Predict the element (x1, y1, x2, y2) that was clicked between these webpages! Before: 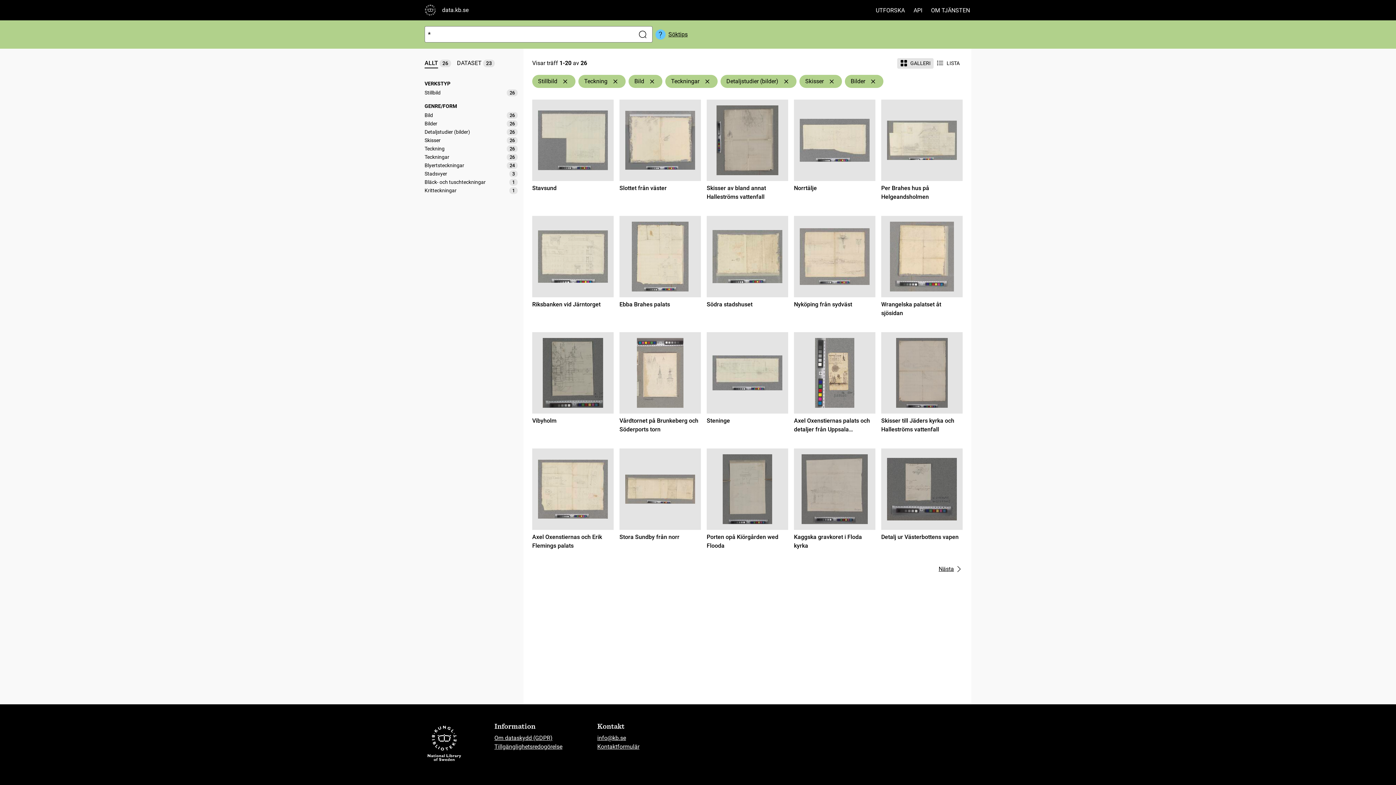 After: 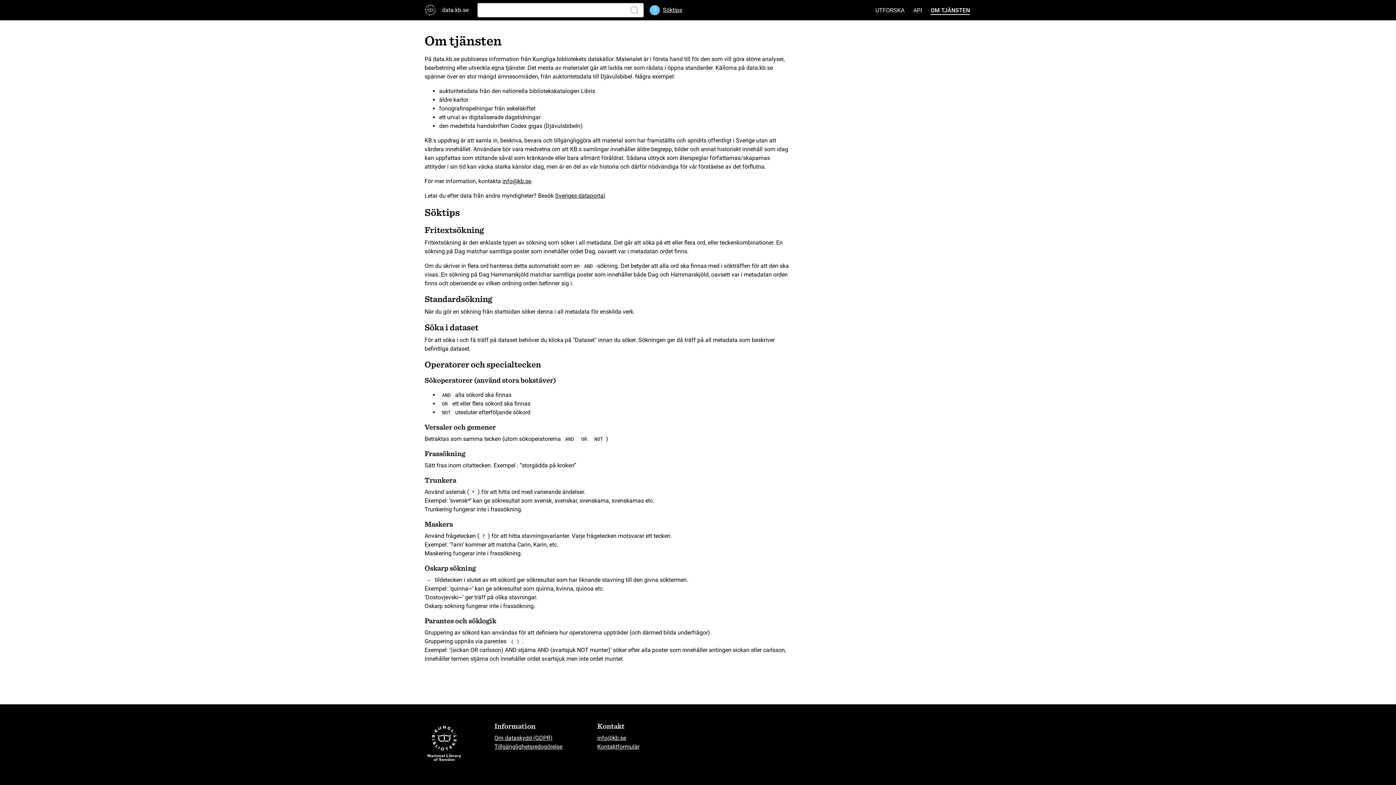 Action: bbox: (668, 30, 687, 38) label: Söktips